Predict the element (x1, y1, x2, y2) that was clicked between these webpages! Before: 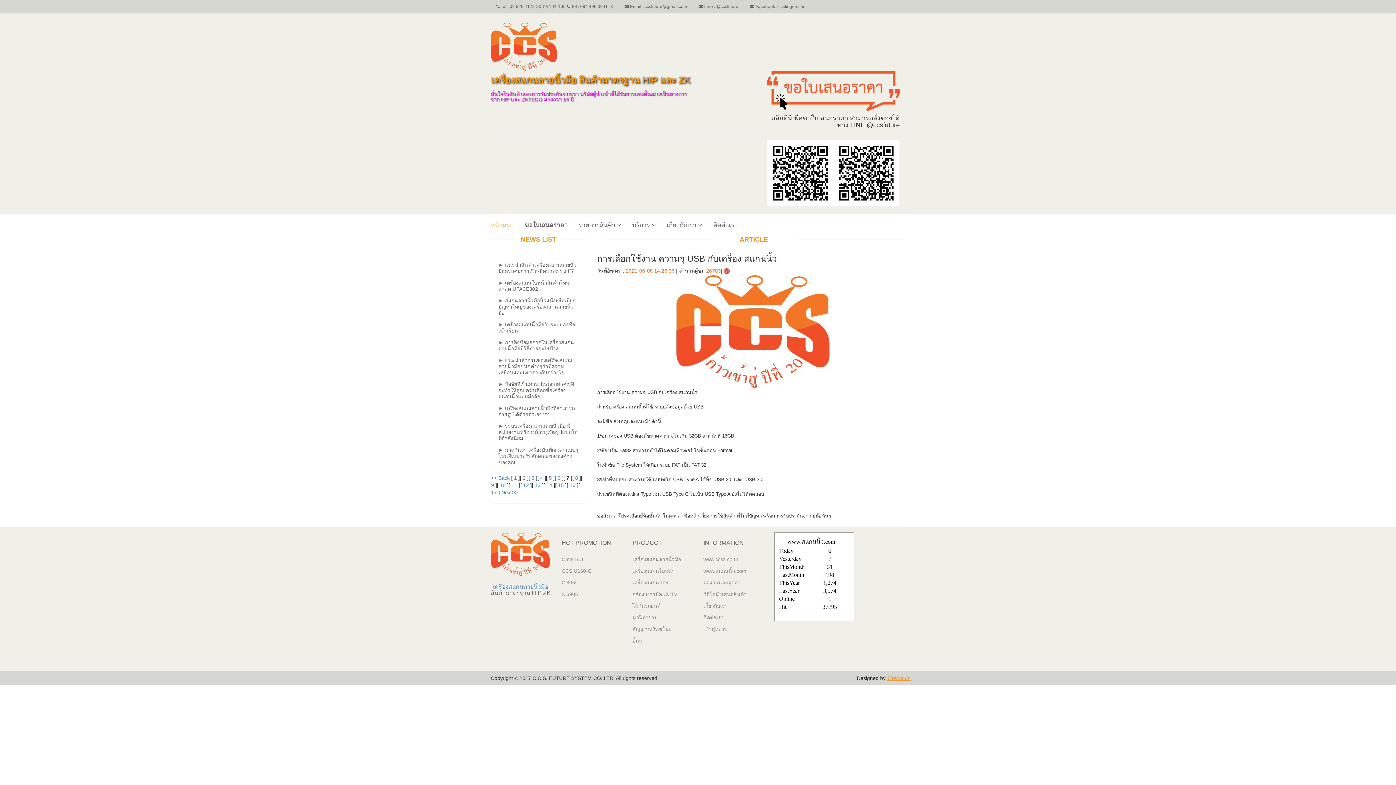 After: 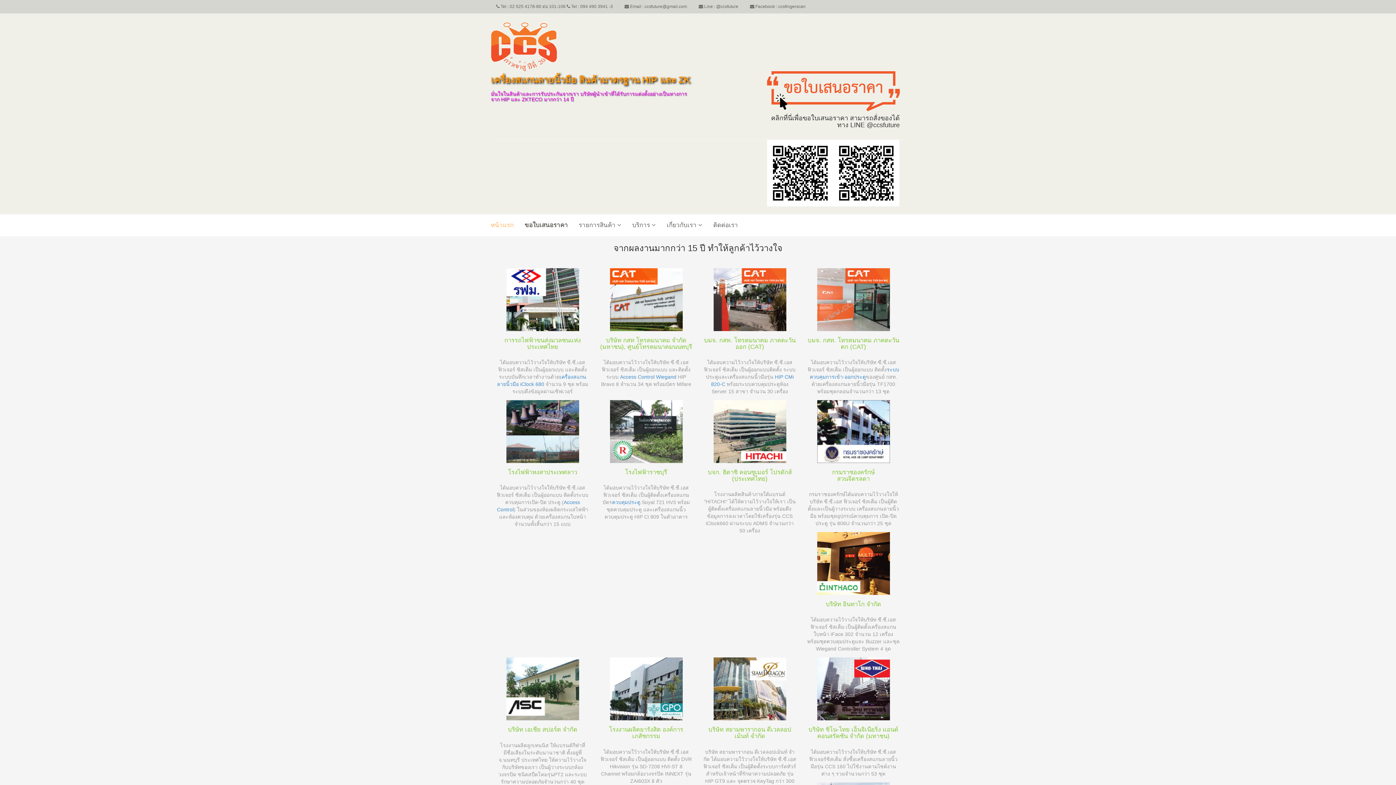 Action: bbox: (703, 577, 763, 588) label: ผลงานและลูกค้า